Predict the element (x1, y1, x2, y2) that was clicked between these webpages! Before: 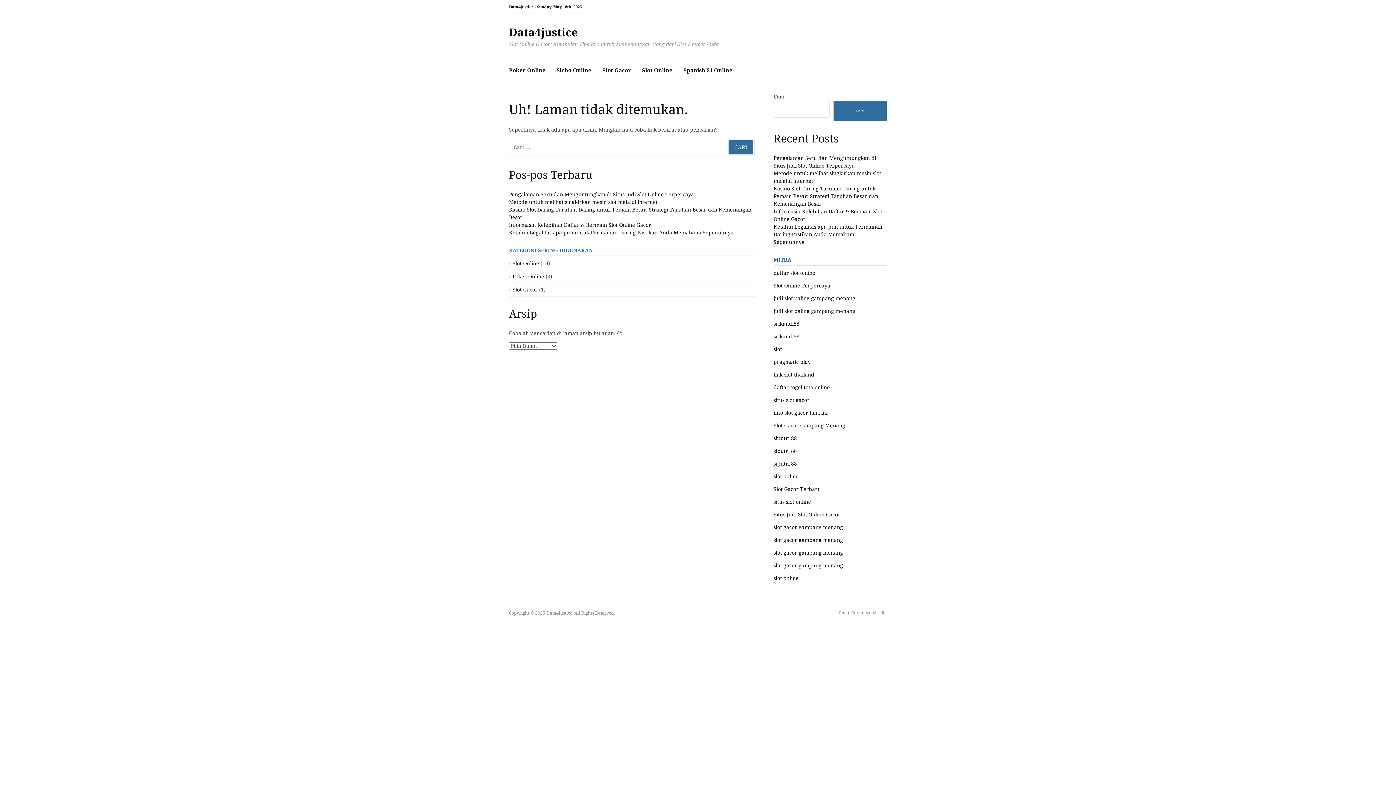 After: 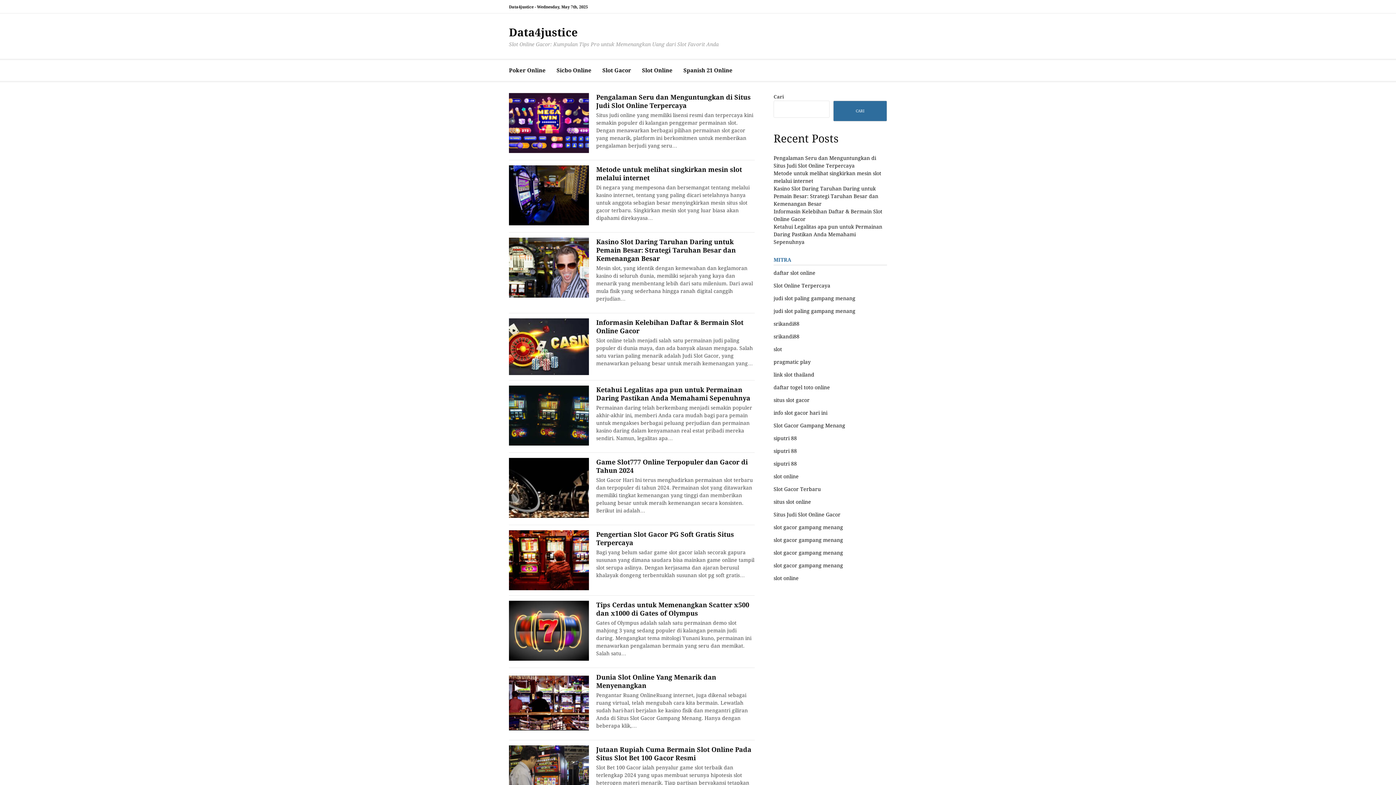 Action: bbox: (509, 26, 577, 38) label: Data4justice